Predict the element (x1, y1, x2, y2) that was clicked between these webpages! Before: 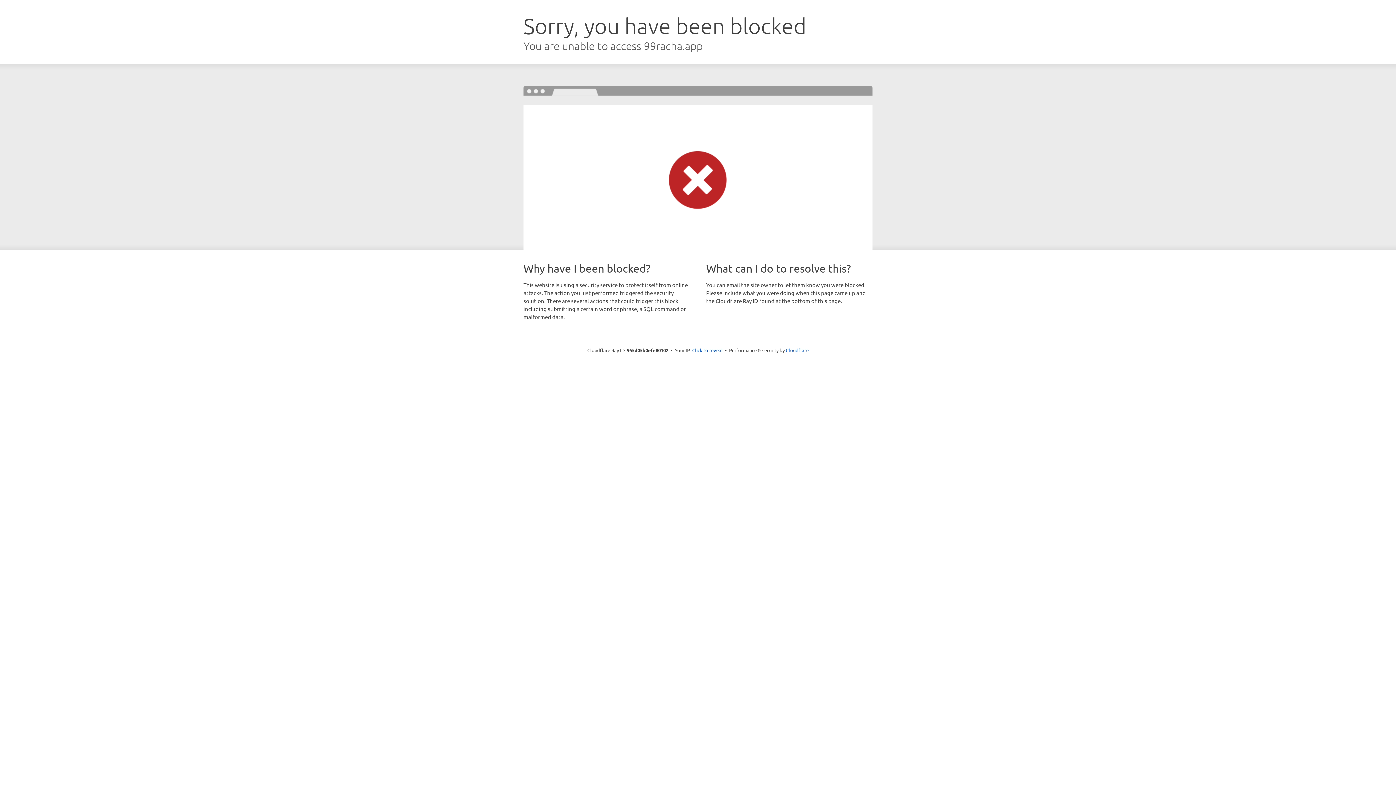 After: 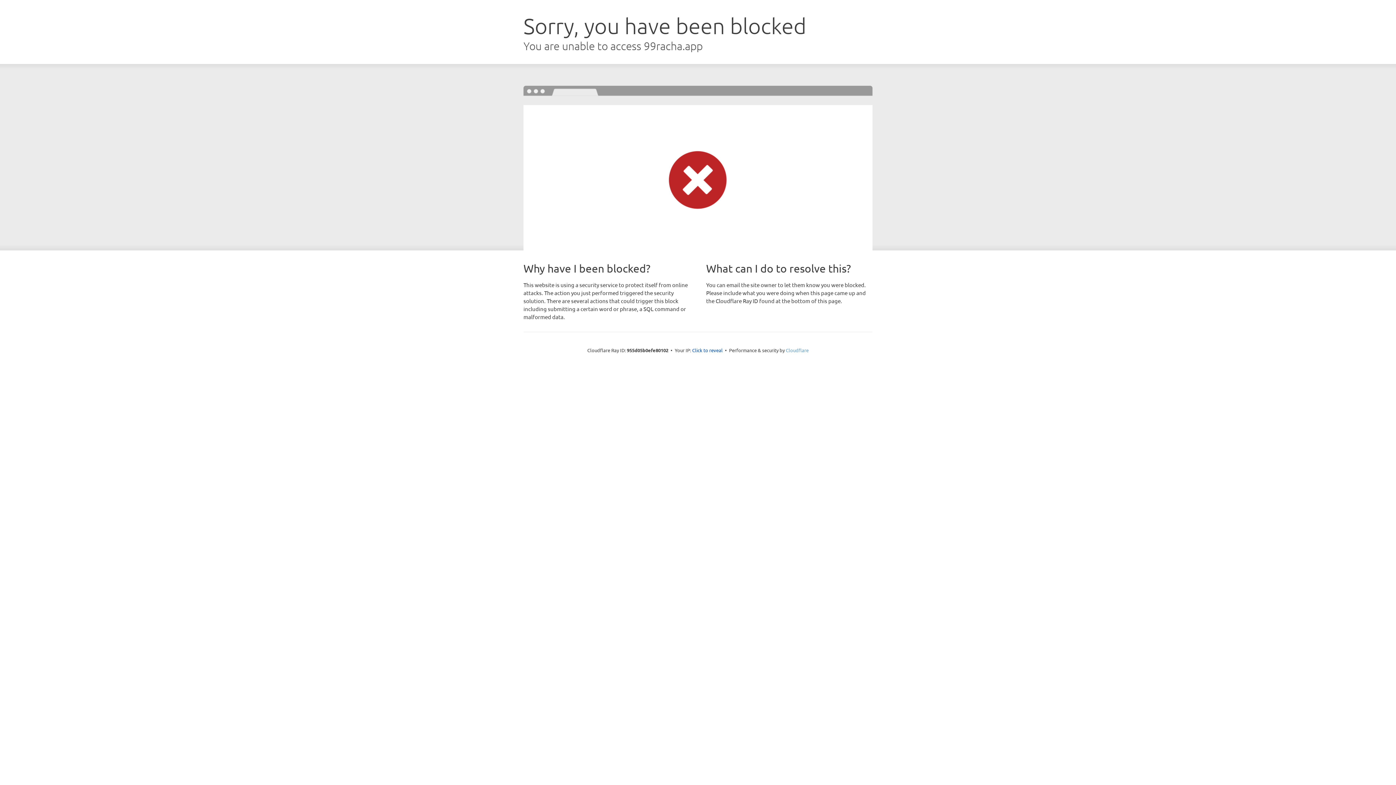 Action: label: Cloudflare bbox: (786, 347, 808, 353)